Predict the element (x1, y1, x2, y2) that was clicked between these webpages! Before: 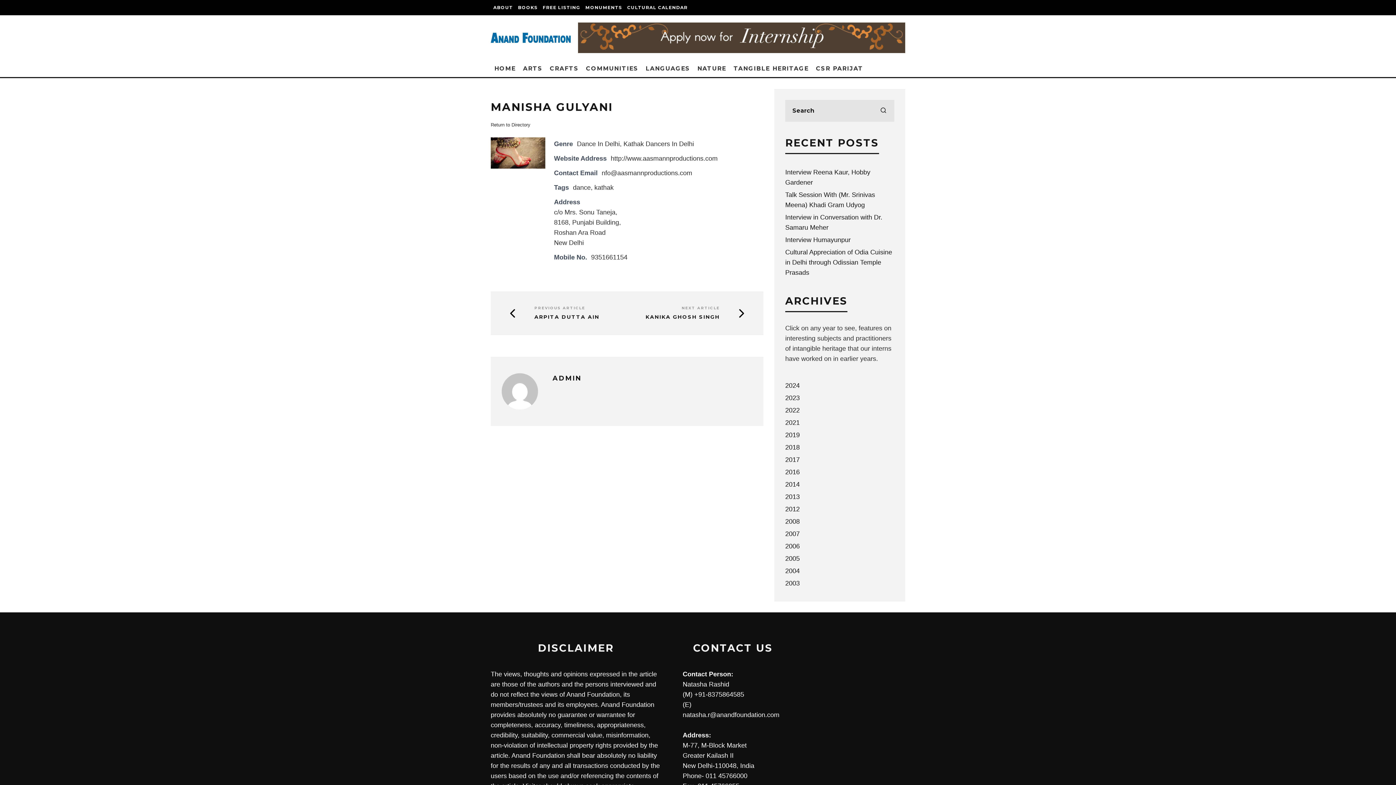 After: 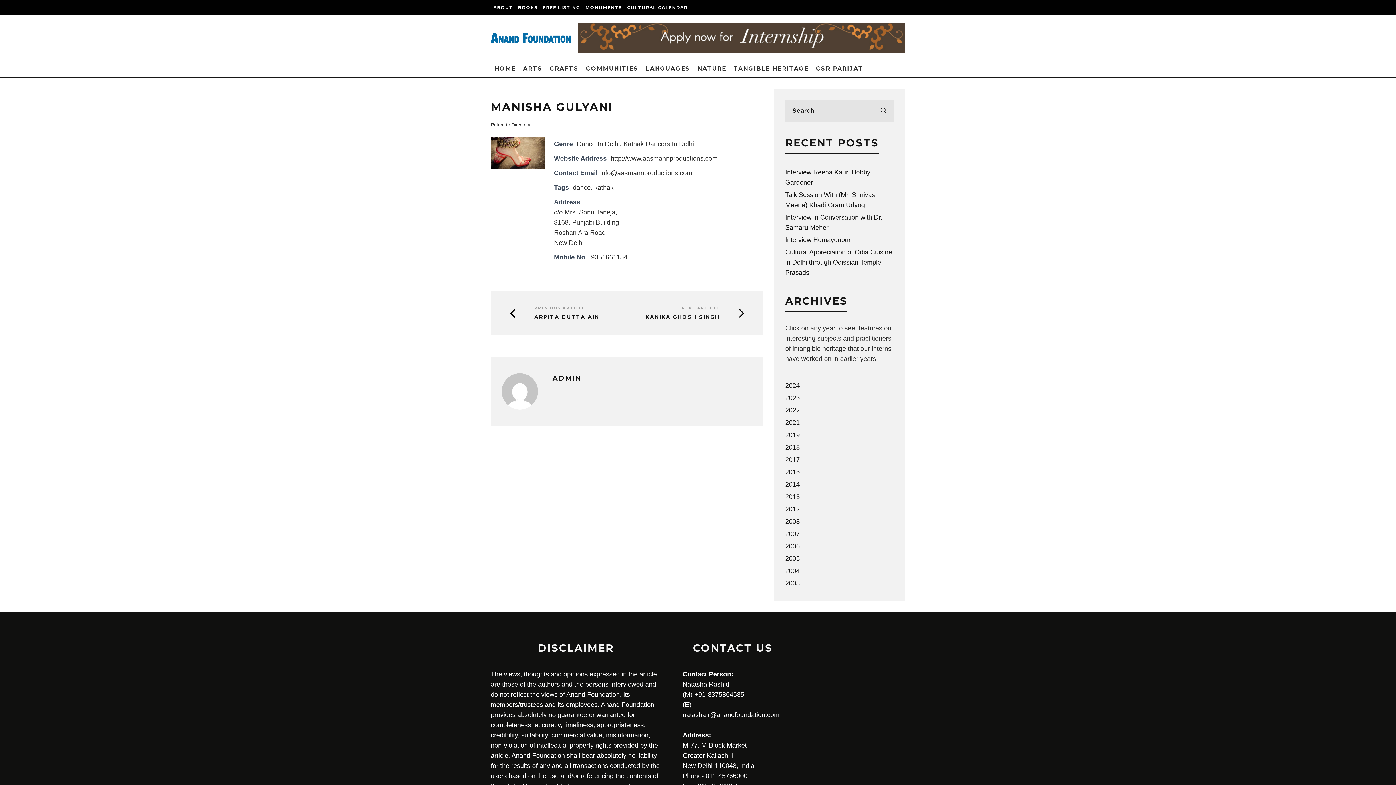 Action: bbox: (601, 169, 692, 176) label: nfo@aasmannproductions.com